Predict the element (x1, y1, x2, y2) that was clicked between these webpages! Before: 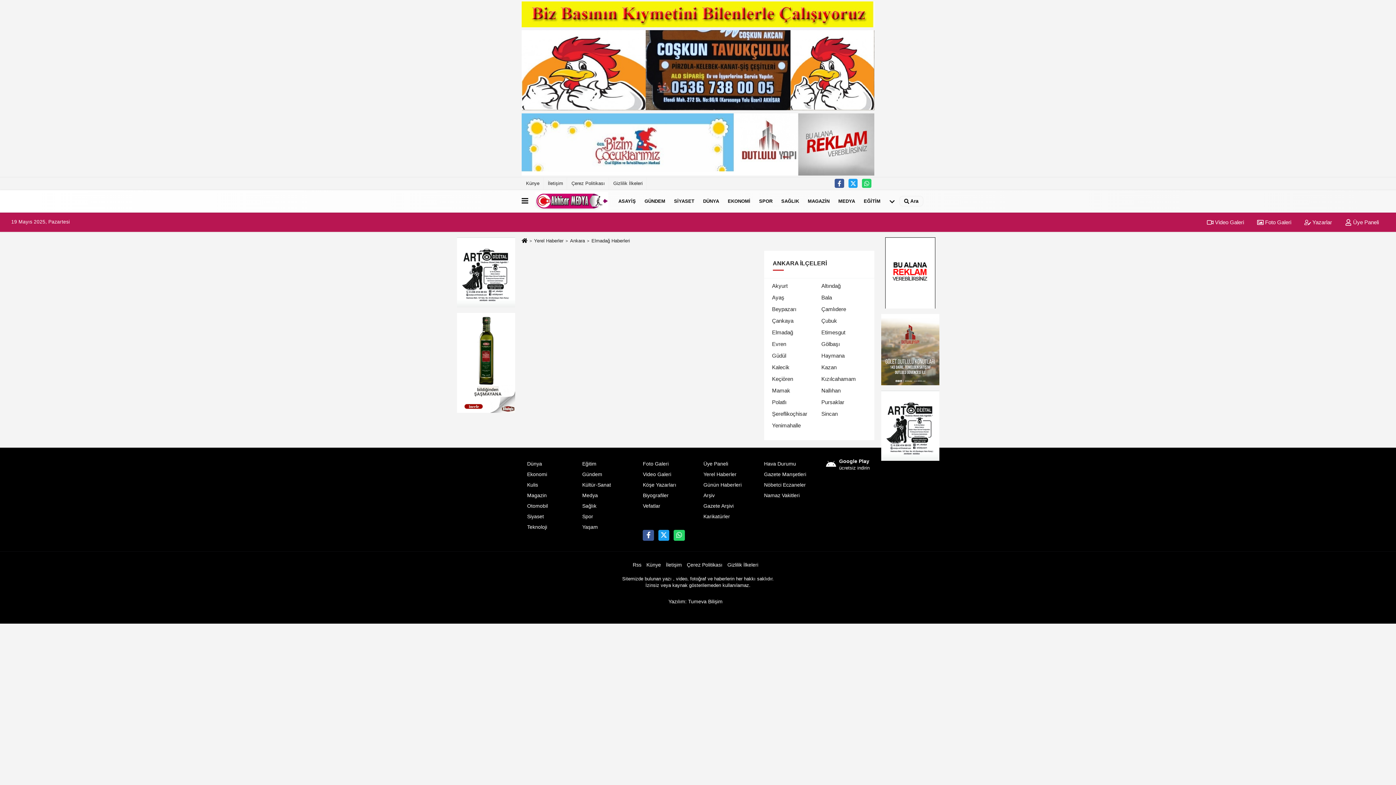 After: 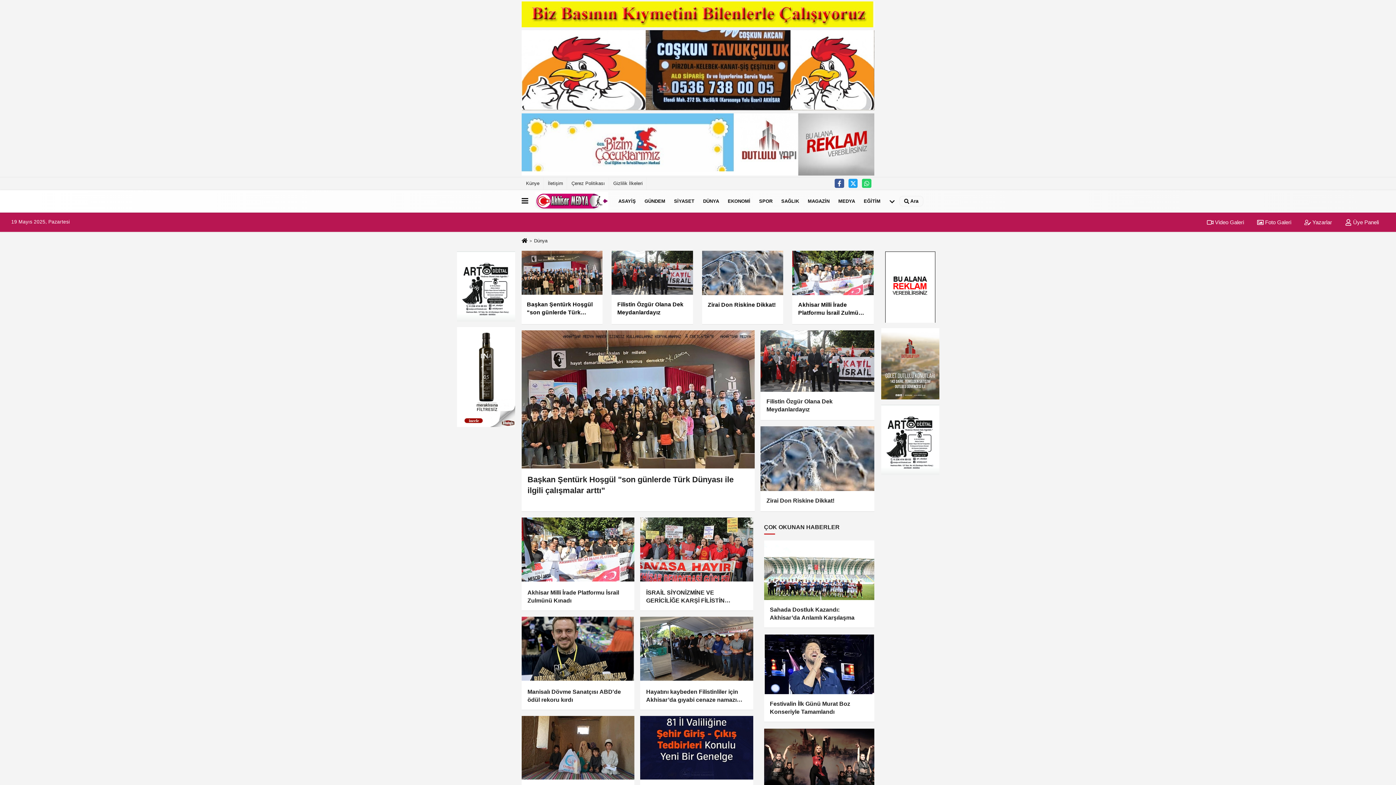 Action: label: DÜNYA bbox: (698, 191, 723, 210)